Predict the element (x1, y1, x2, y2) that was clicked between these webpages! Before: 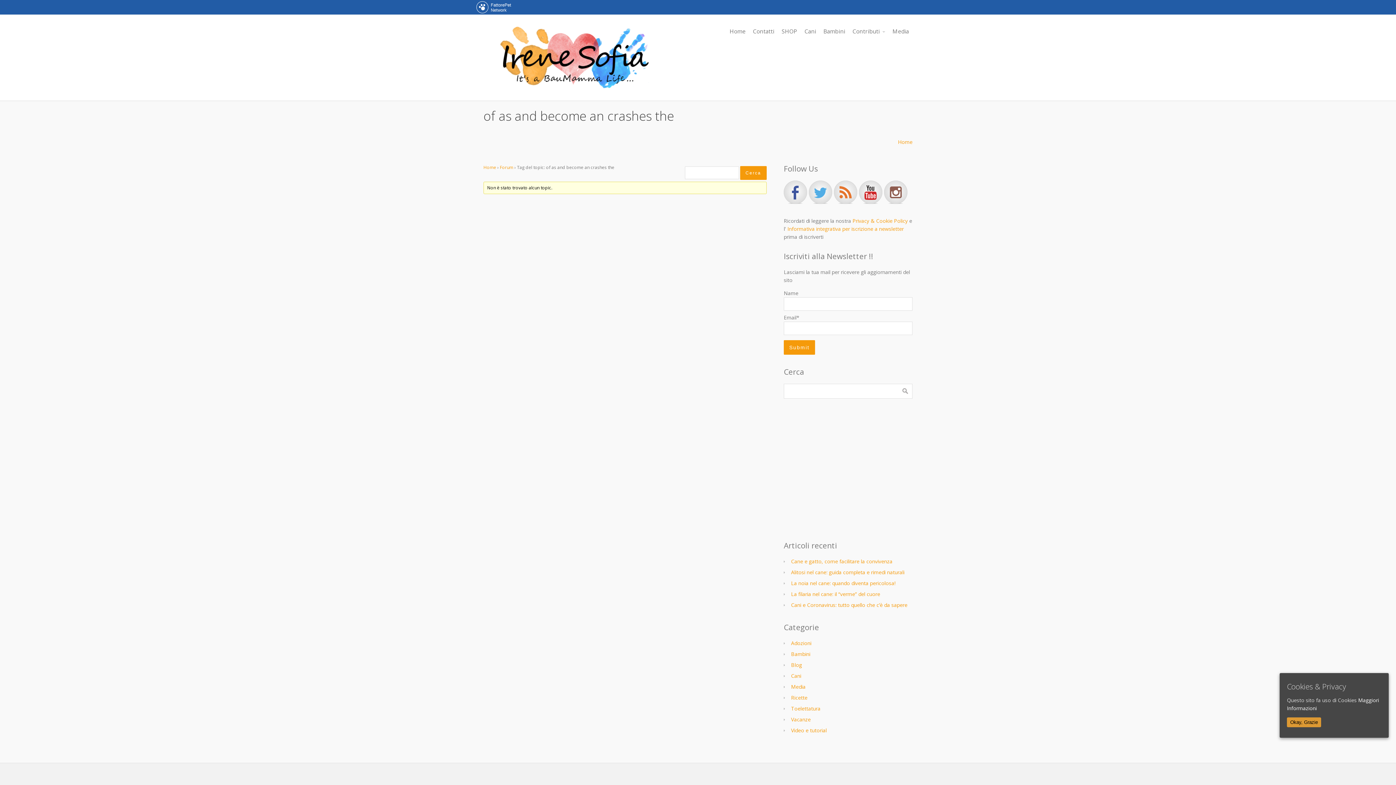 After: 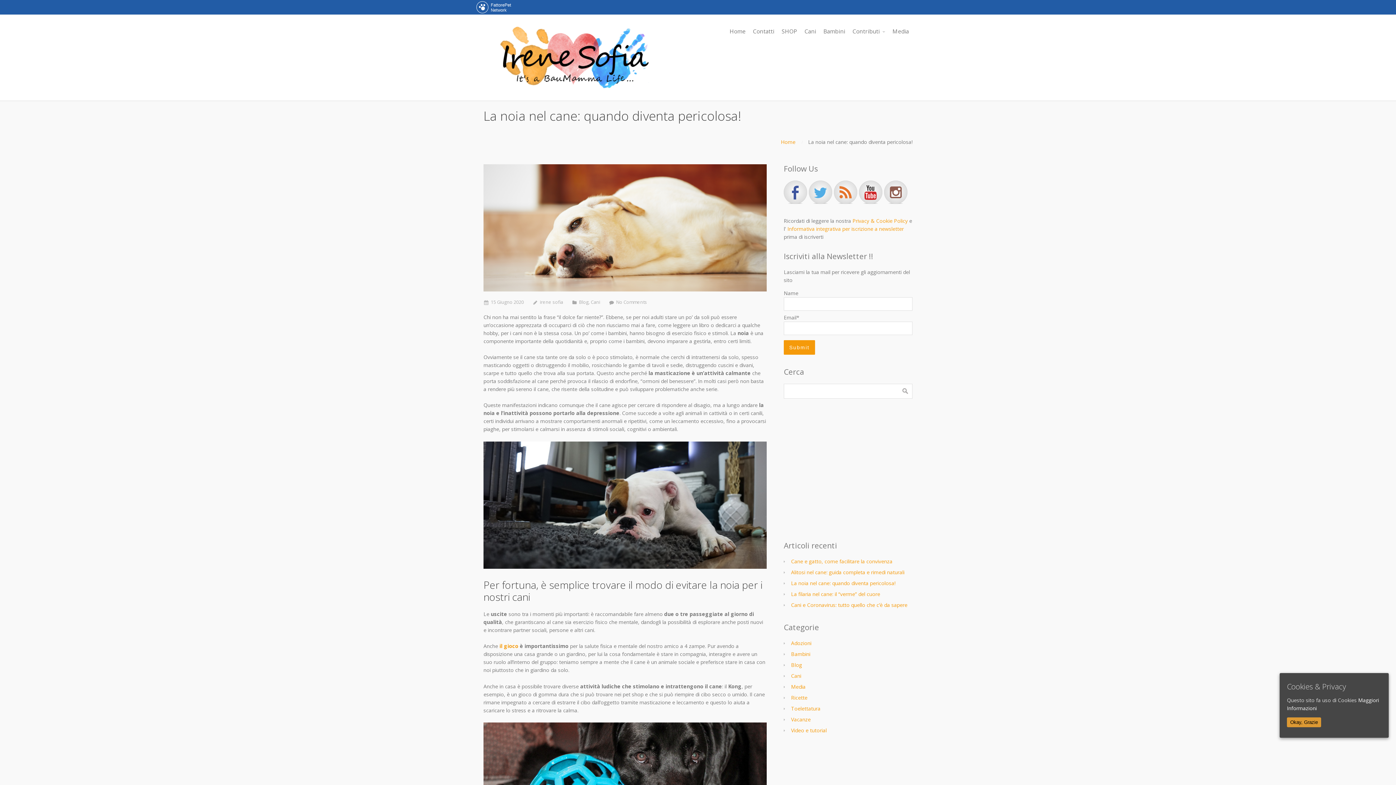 Action: bbox: (791, 579, 895, 586) label: La noia nel cane: quando diventa pericolosa!